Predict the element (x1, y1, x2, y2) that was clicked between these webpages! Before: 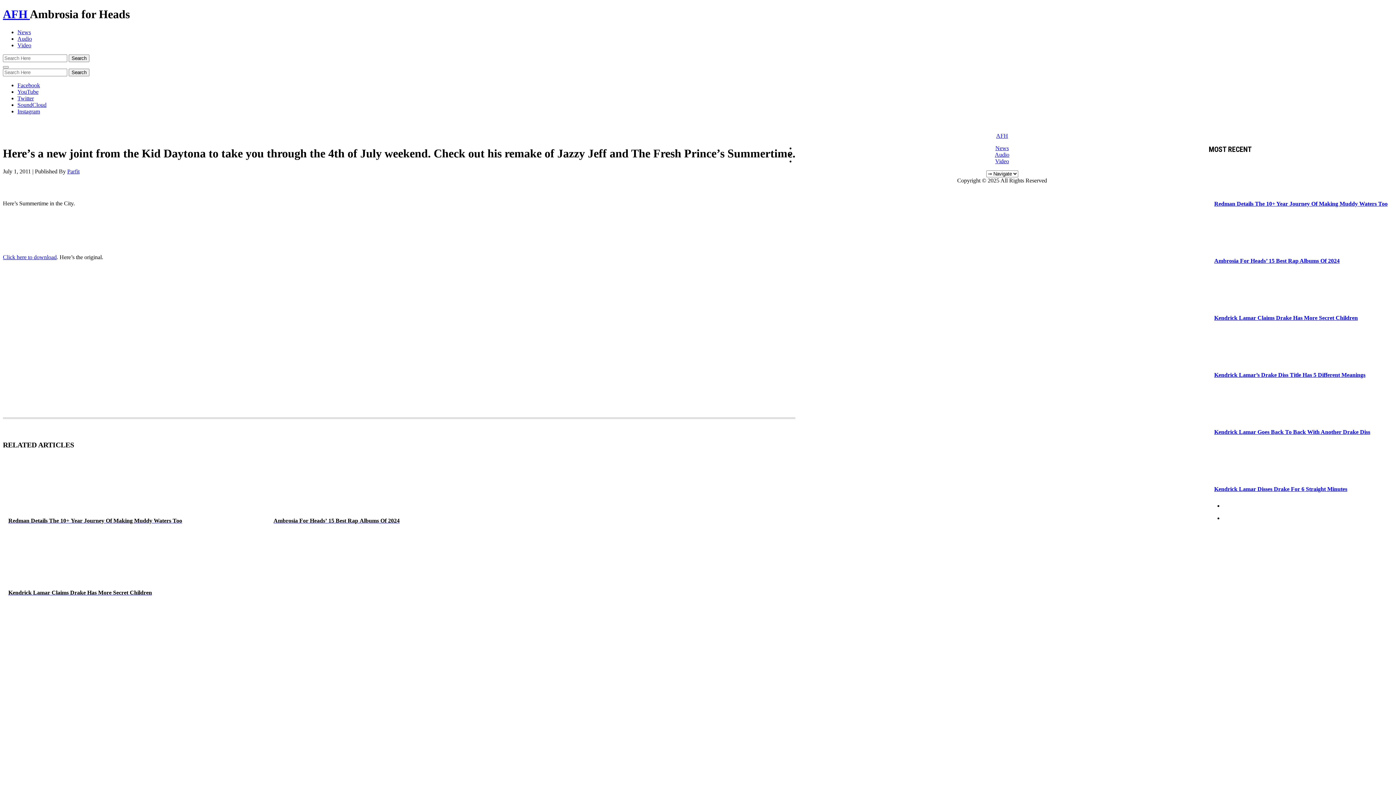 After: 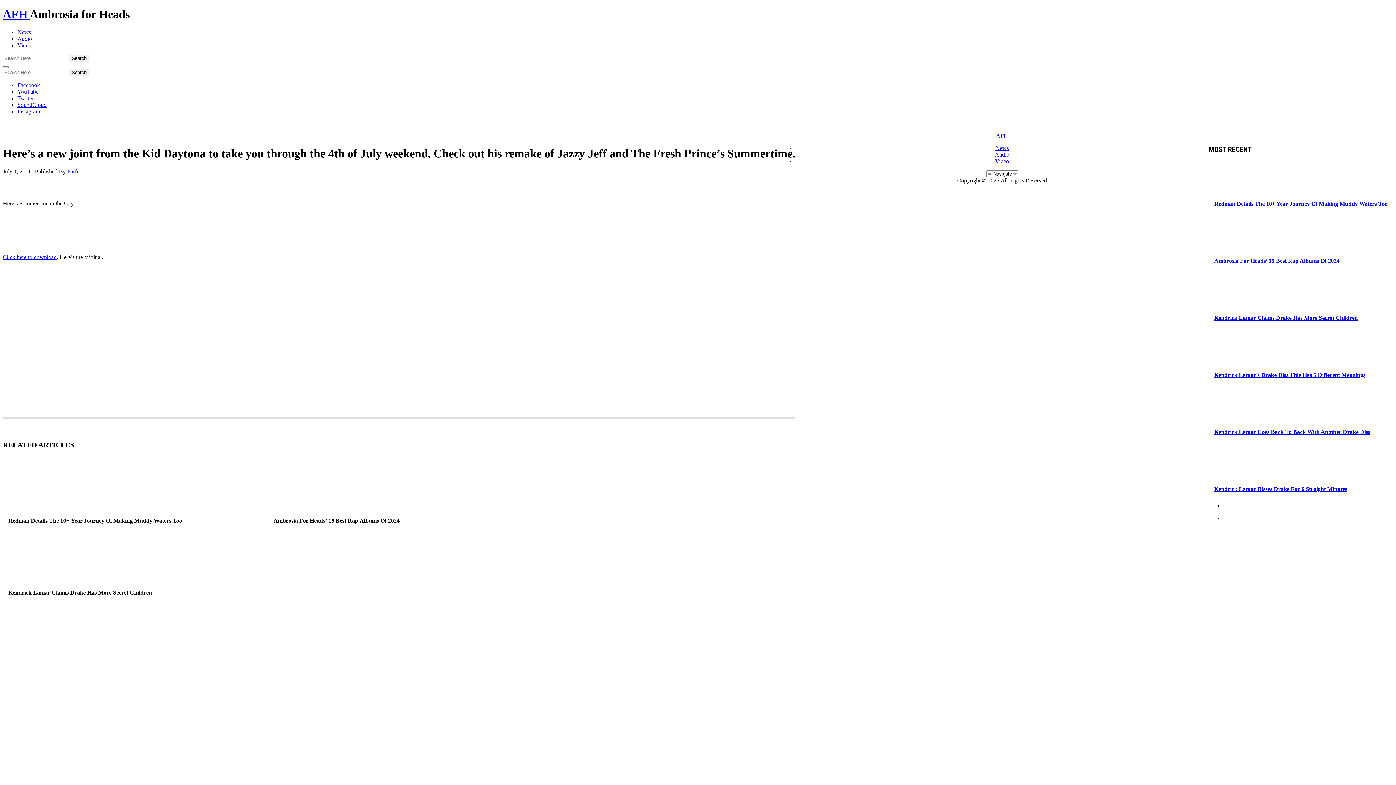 Action: bbox: (17, 95, 33, 101) label: Twitter